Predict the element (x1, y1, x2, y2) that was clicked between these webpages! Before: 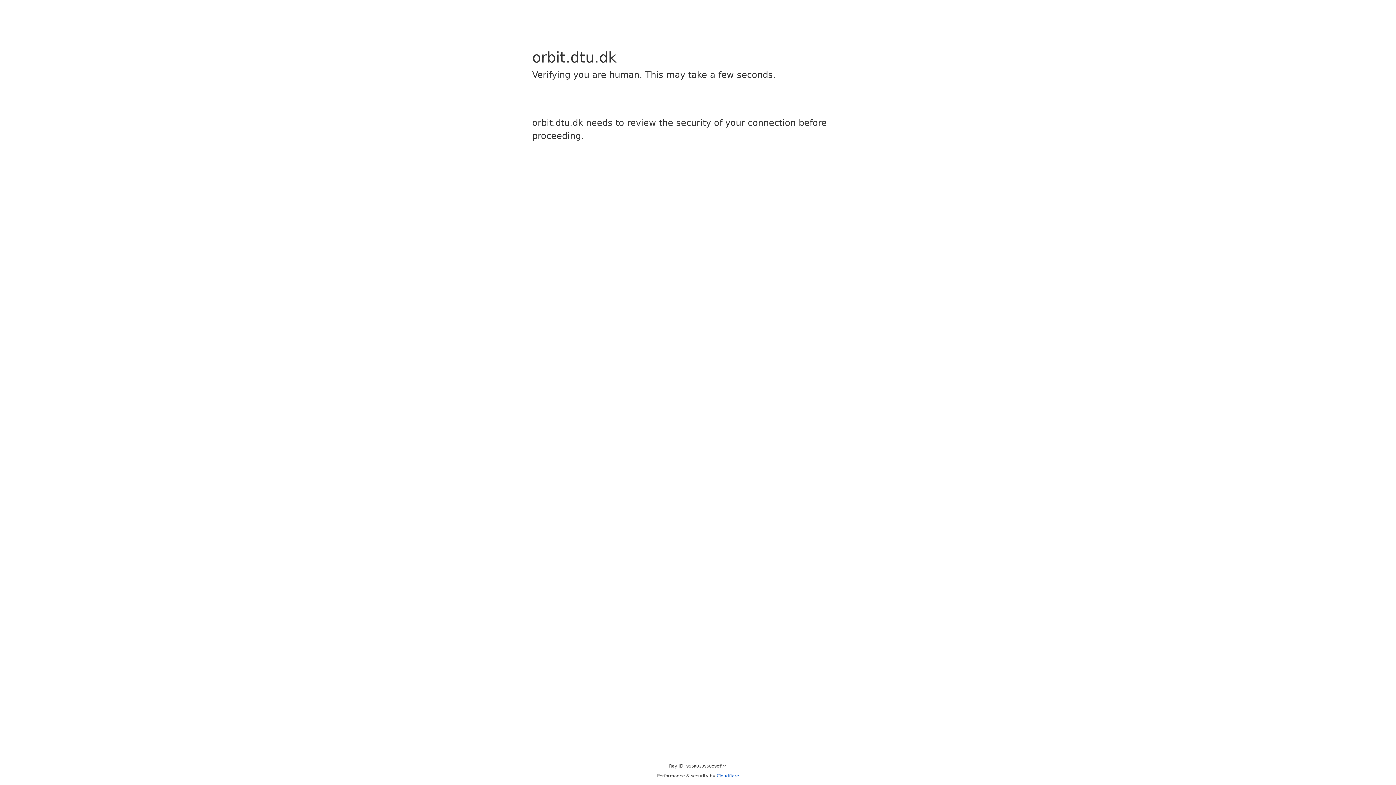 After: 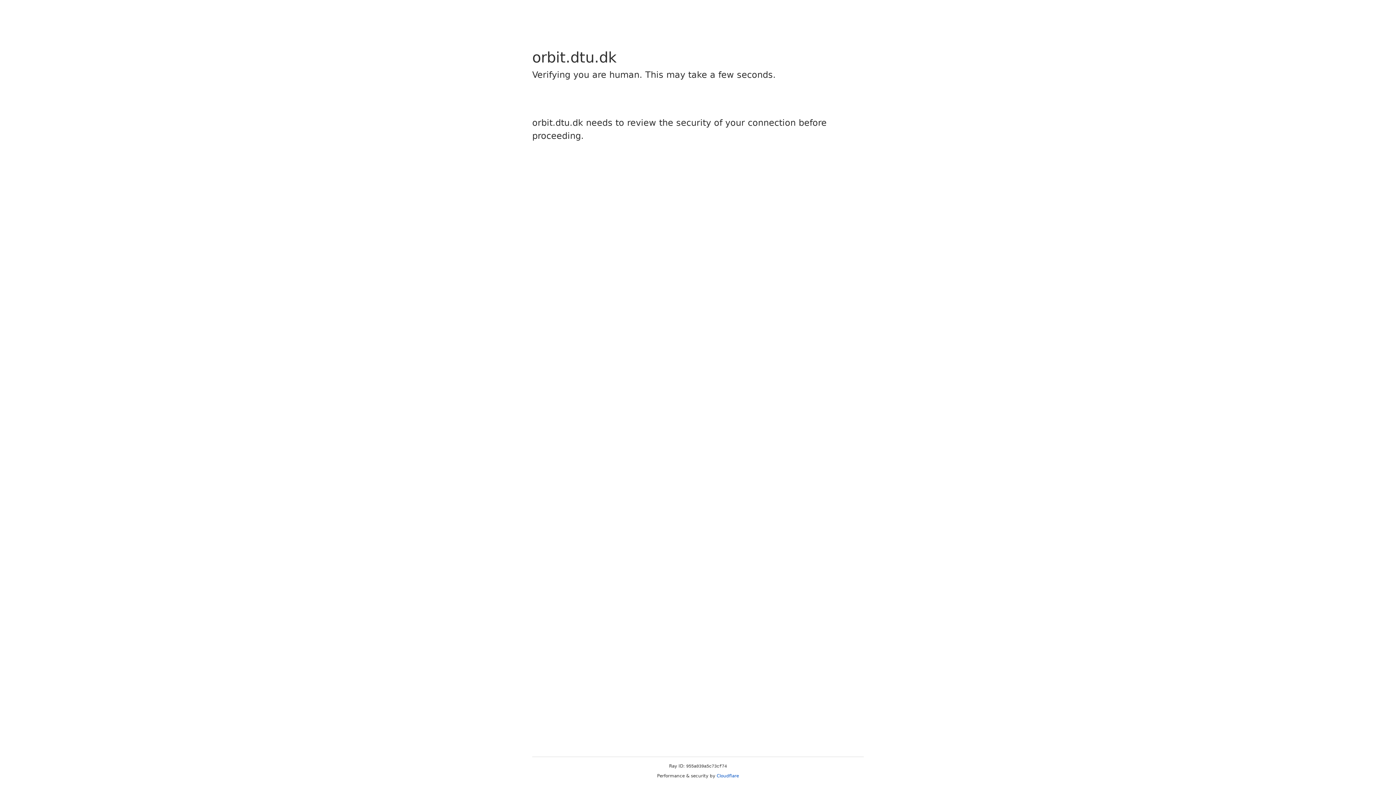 Action: bbox: (716, 773, 739, 778) label: Cloudflare